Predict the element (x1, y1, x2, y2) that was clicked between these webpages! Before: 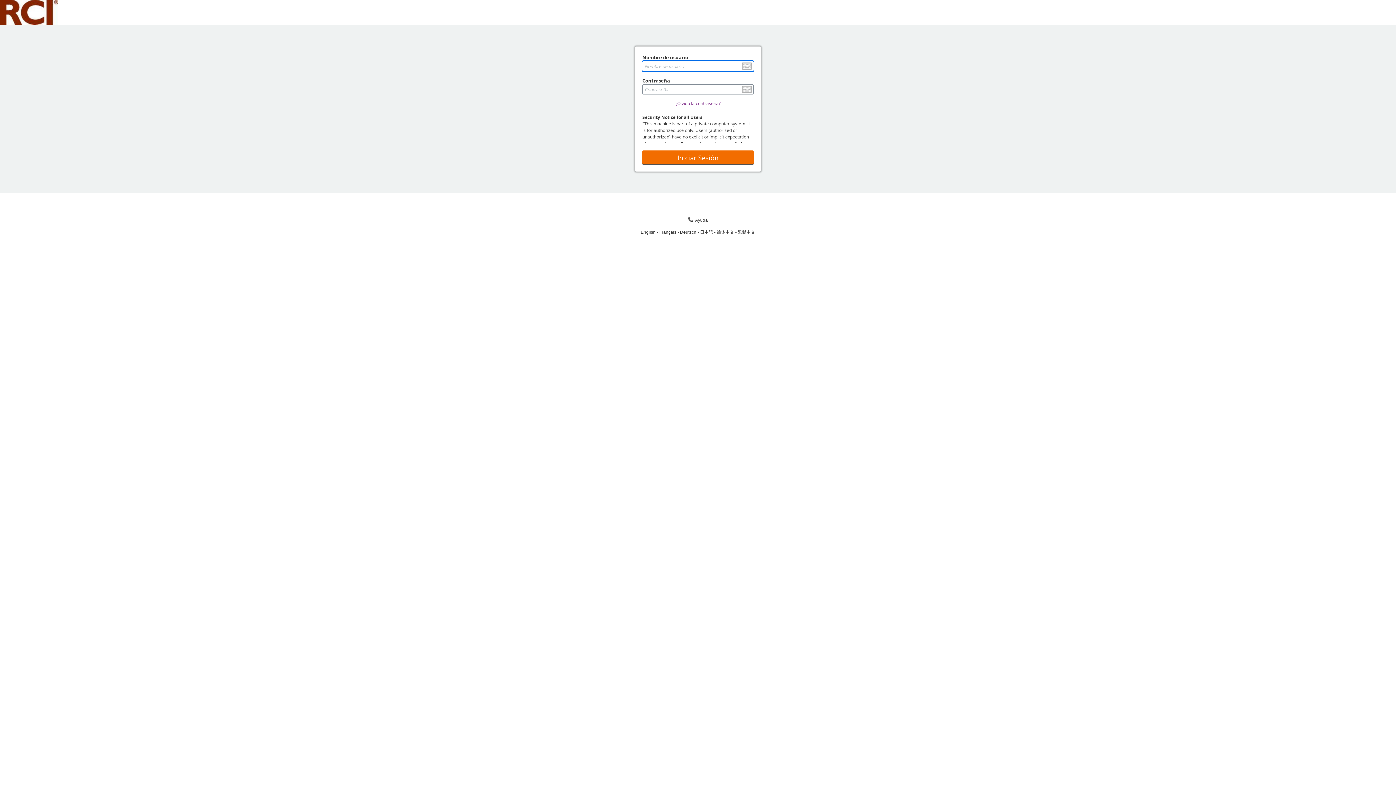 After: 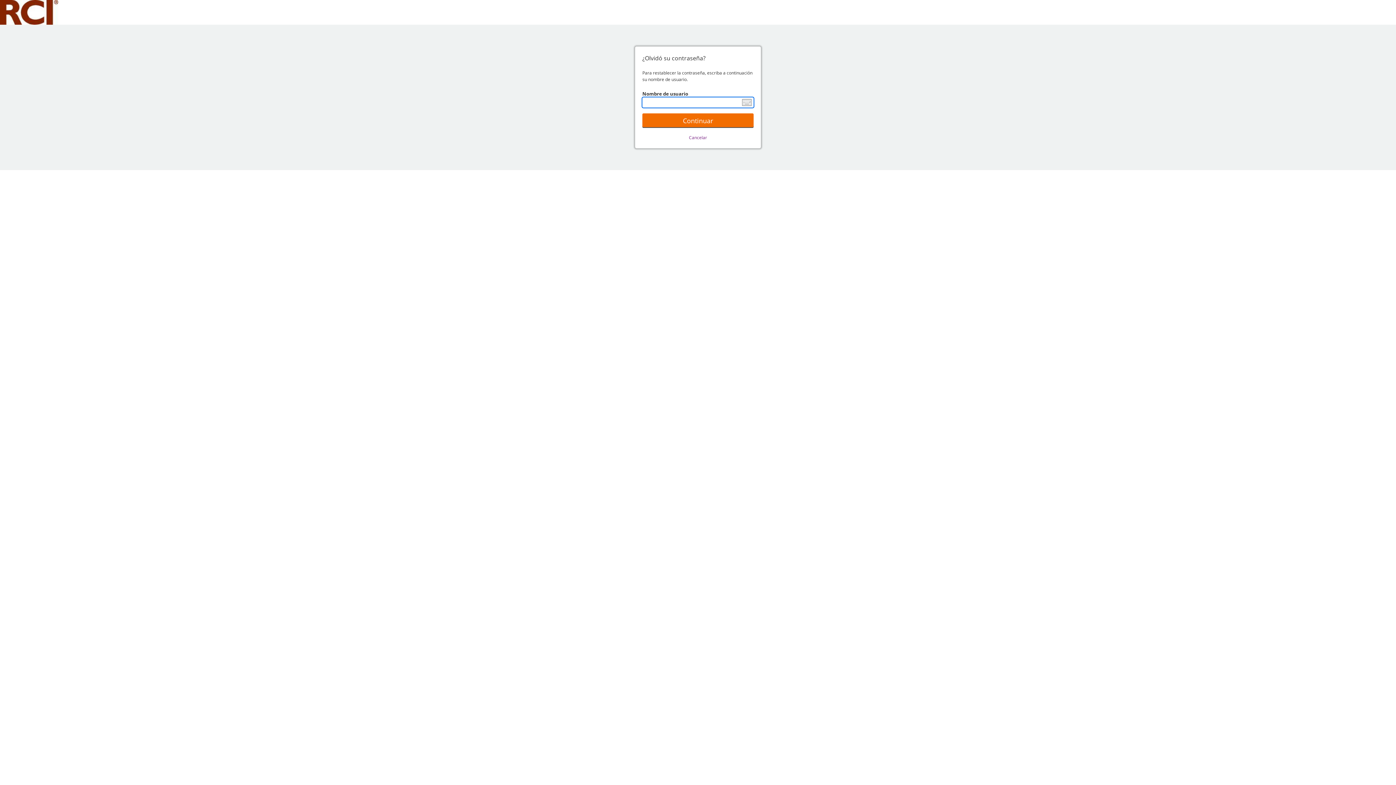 Action: bbox: (675, 100, 720, 106) label: ¿Olvidó la contraseña?